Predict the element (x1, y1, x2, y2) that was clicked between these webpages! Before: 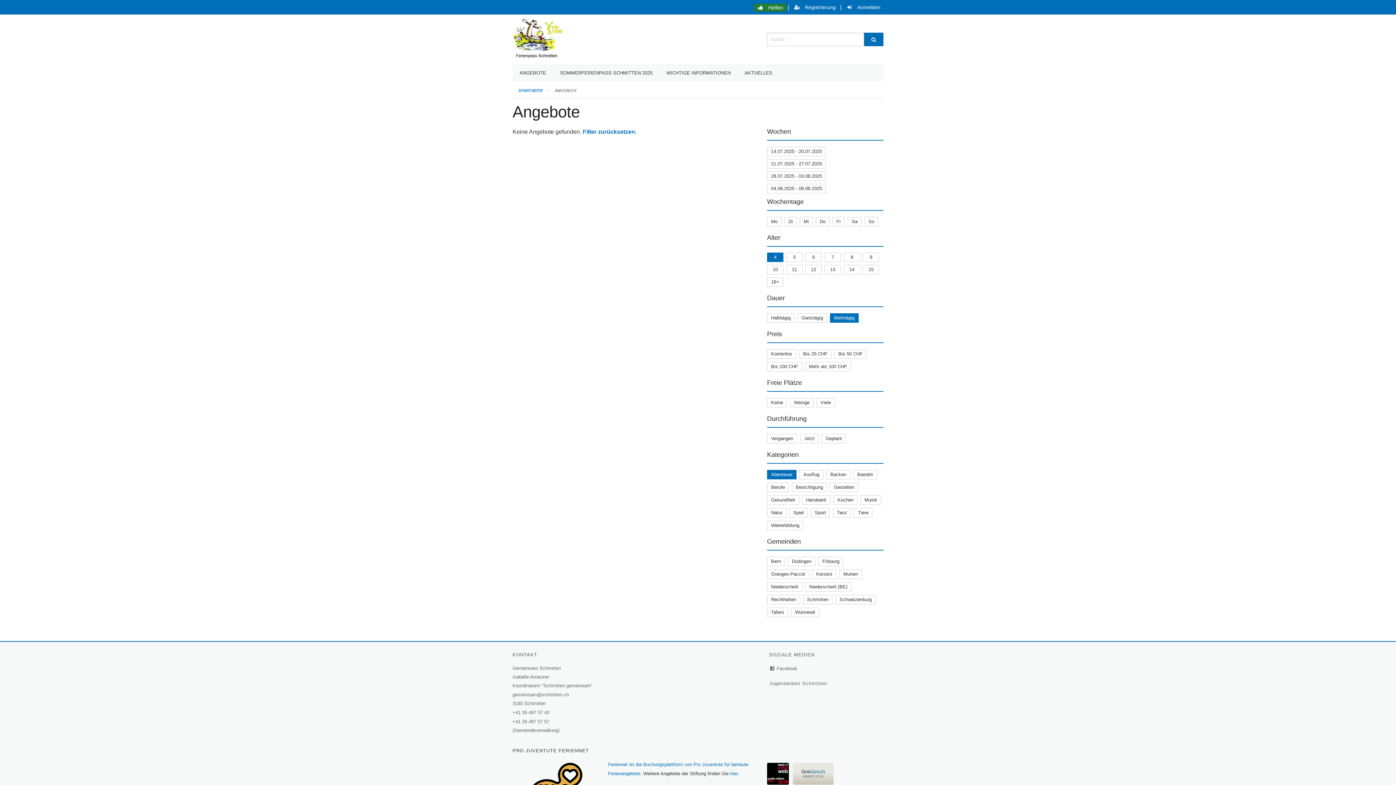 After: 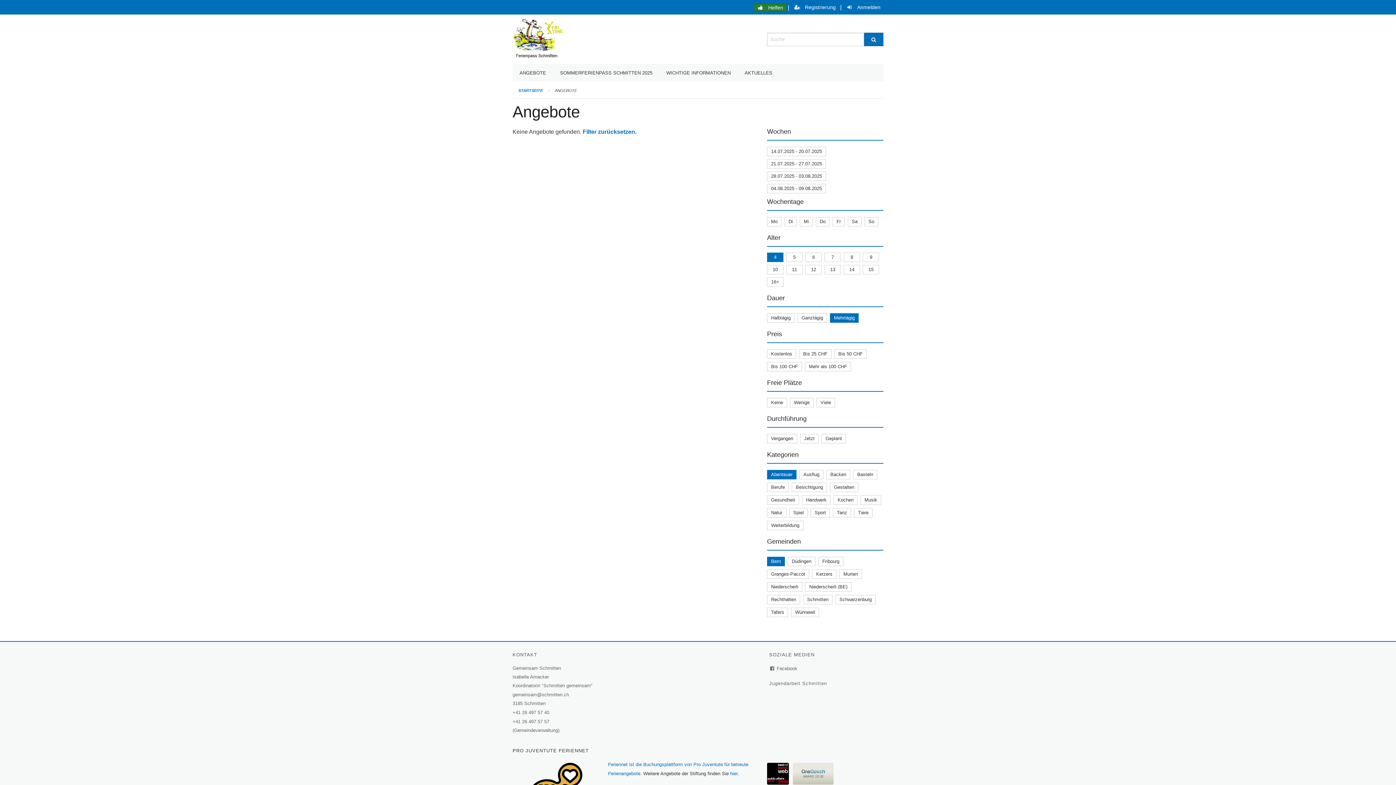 Action: label: Bern bbox: (771, 558, 781, 564)